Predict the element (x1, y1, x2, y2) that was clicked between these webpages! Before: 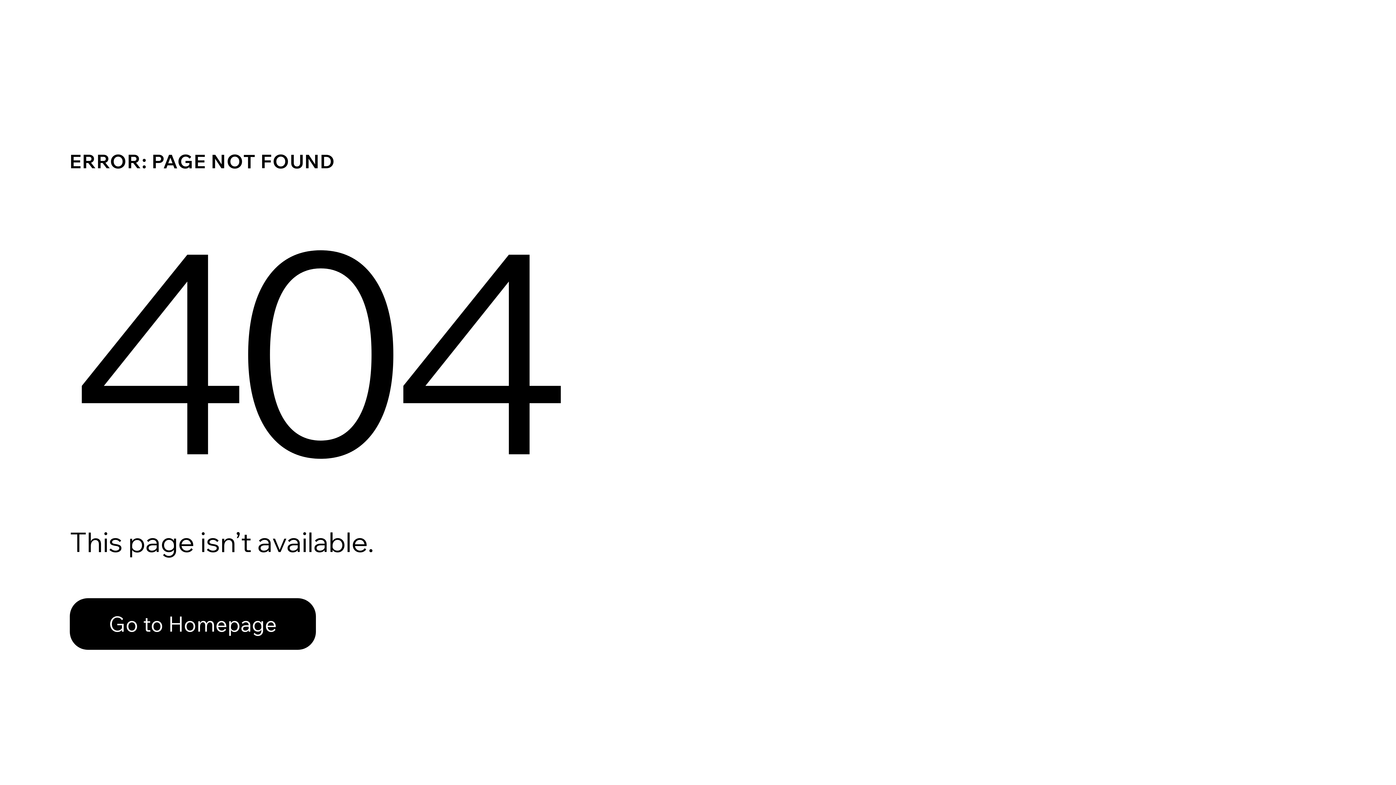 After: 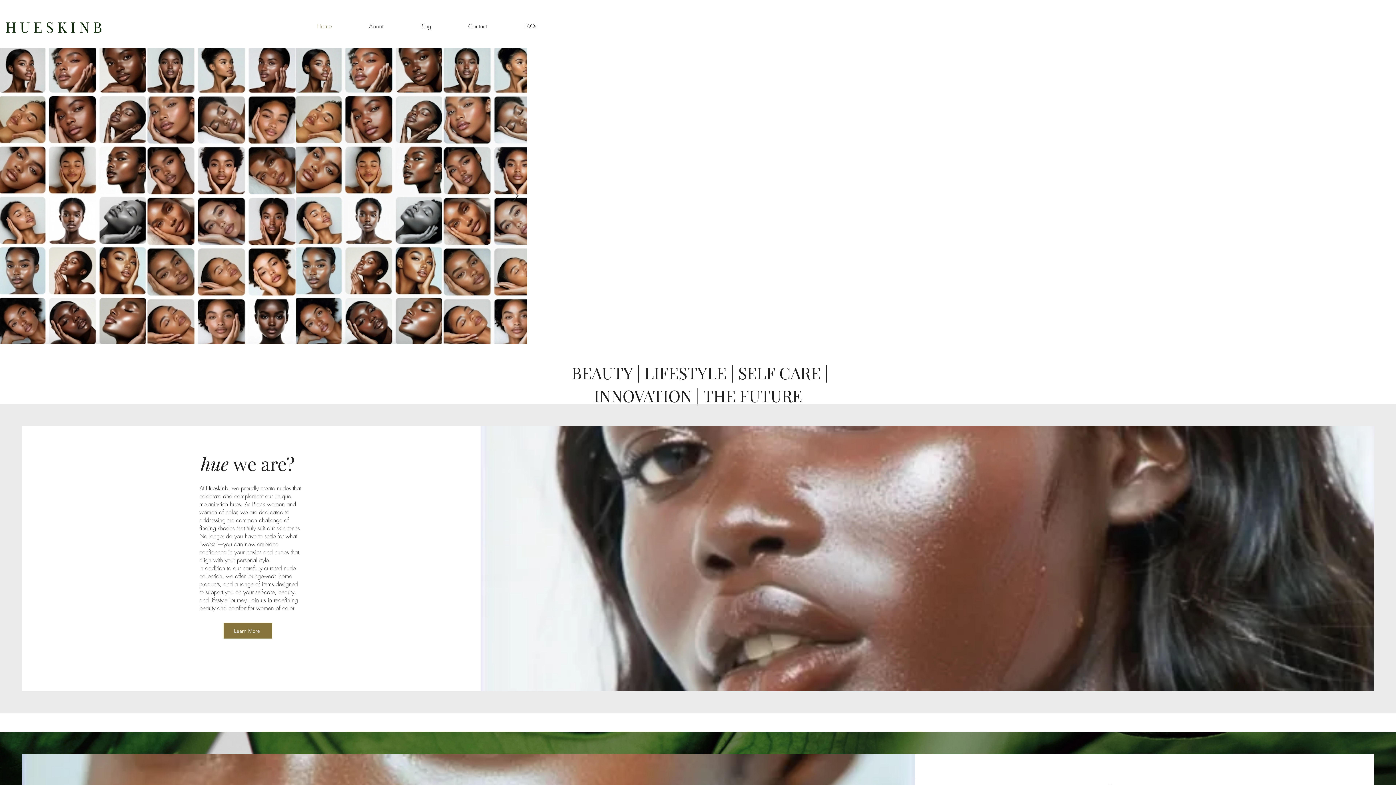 Action: label: Go to Homepage bbox: (69, 582, 768, 659)